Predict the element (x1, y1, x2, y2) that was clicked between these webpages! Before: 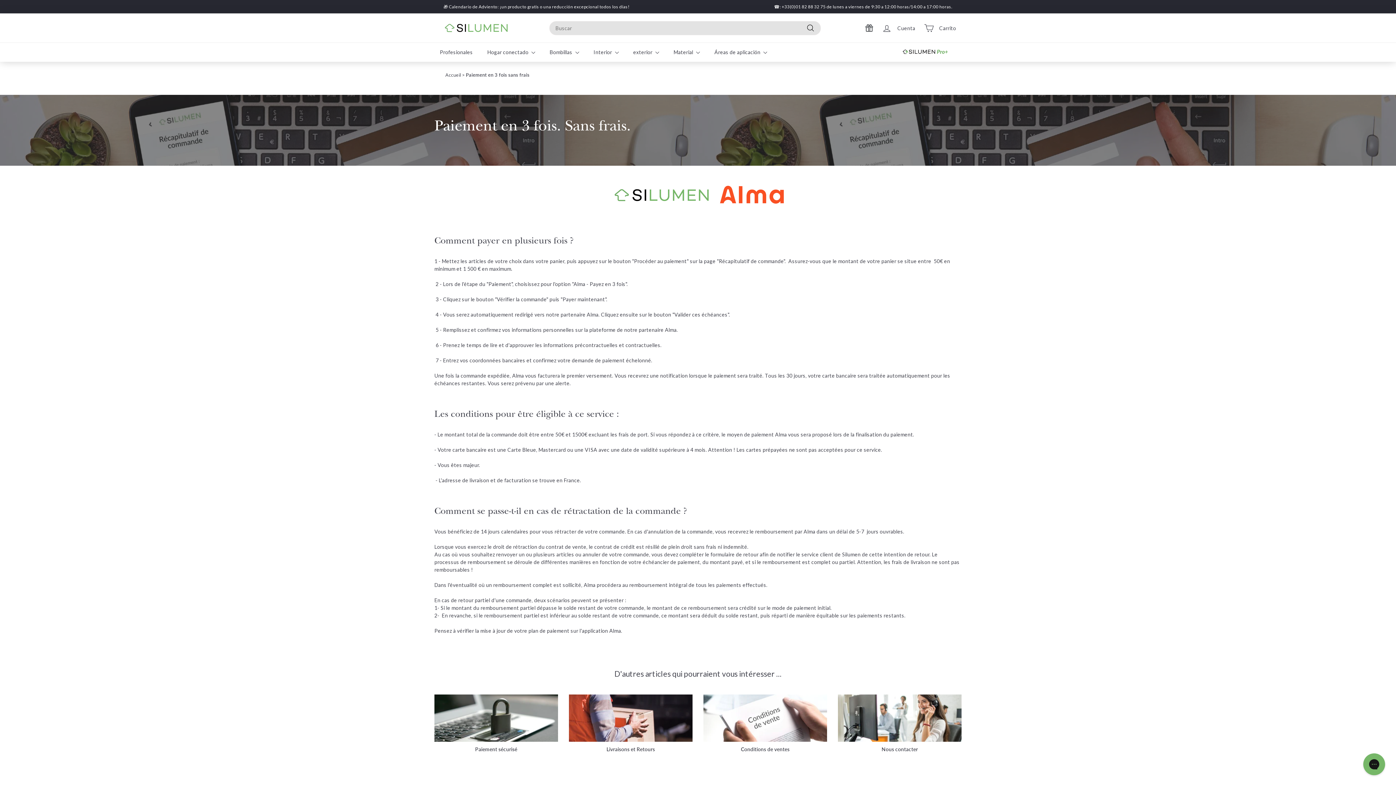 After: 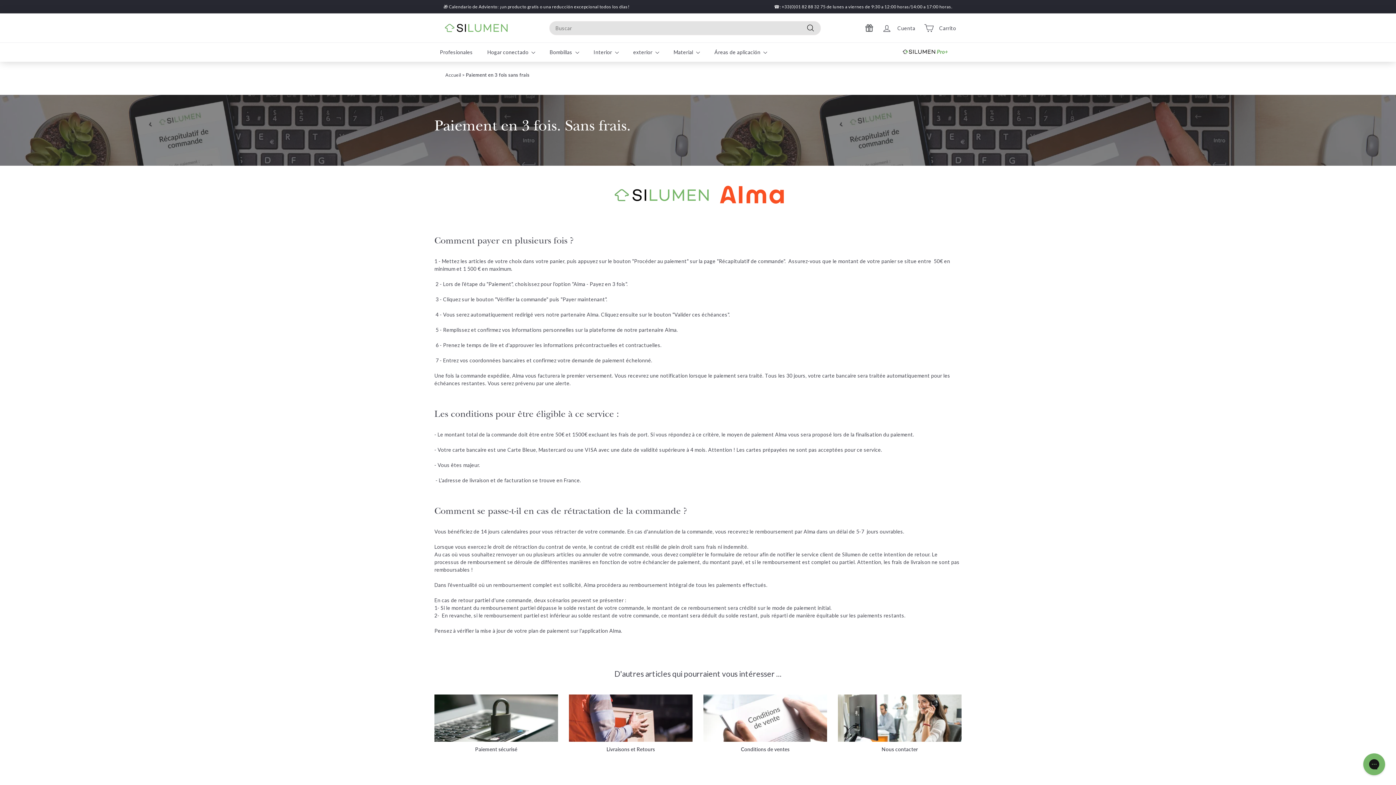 Action: bbox: (861, 18, 877, 37)